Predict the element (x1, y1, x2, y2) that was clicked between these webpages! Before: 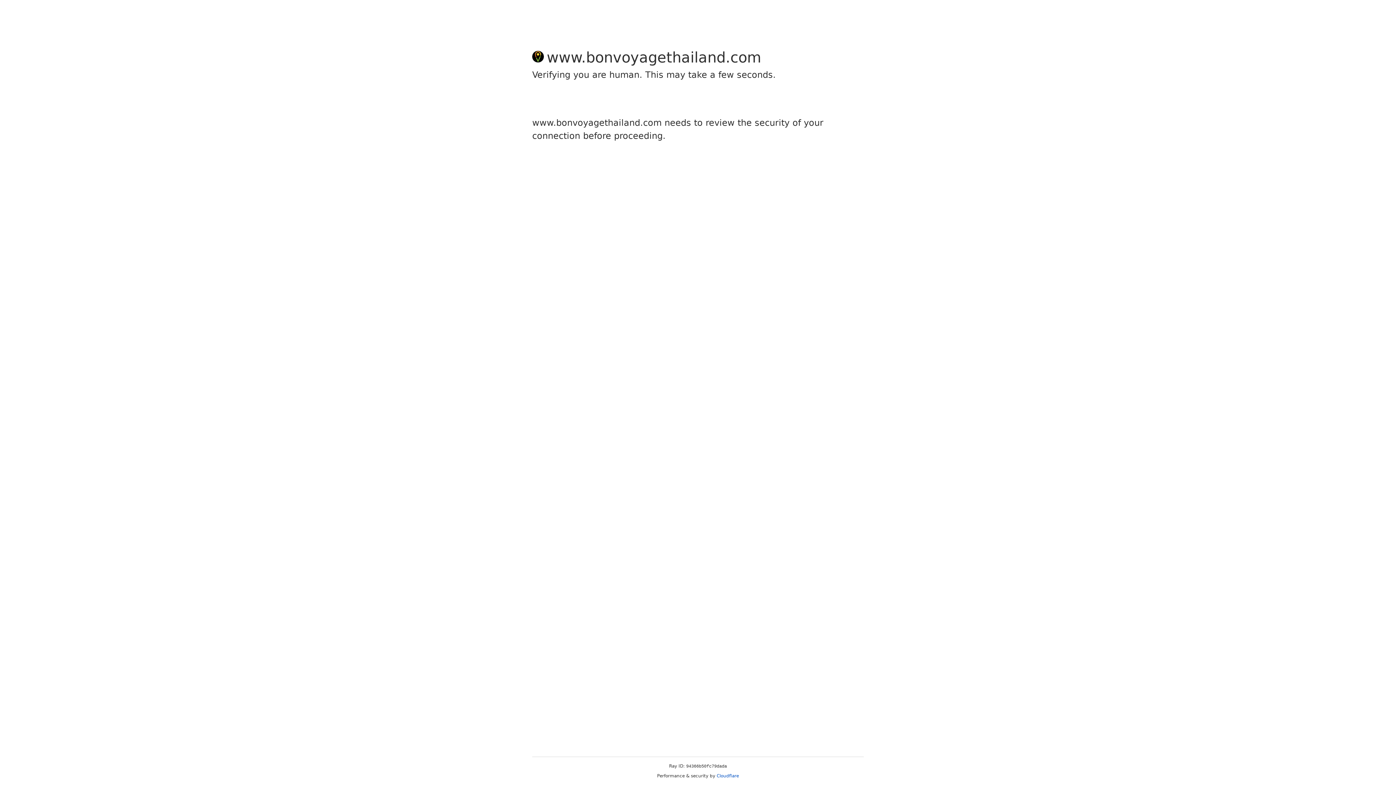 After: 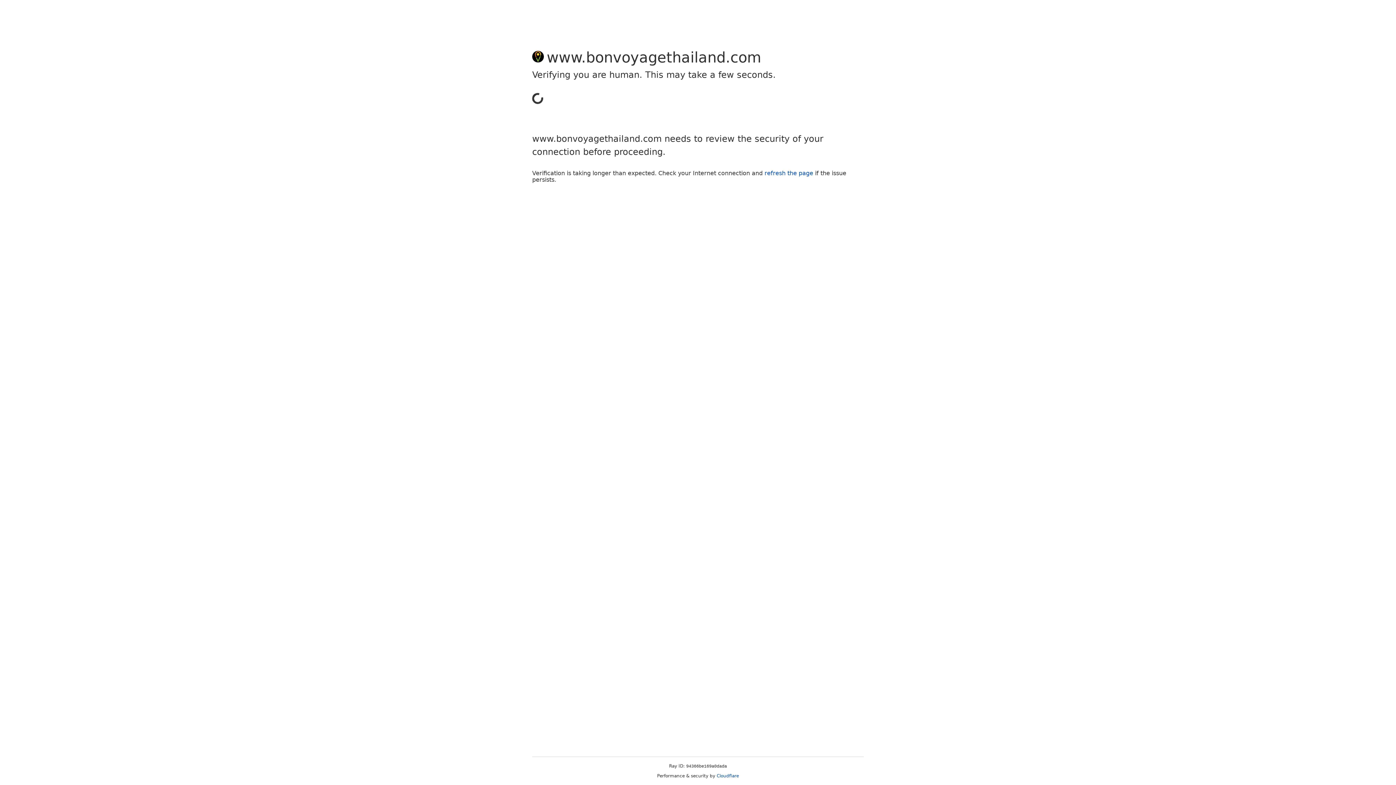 Action: label: Cloudflare bbox: (716, 773, 739, 778)